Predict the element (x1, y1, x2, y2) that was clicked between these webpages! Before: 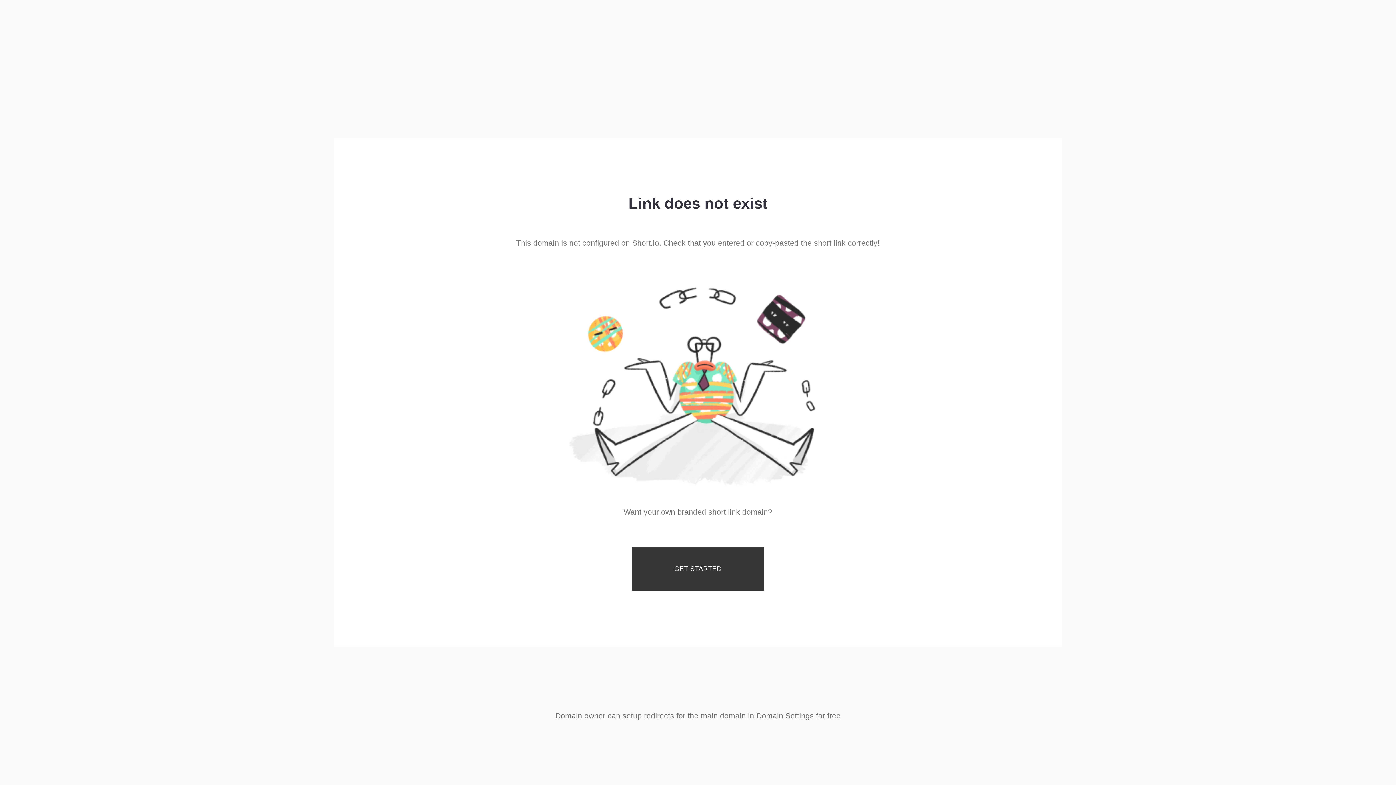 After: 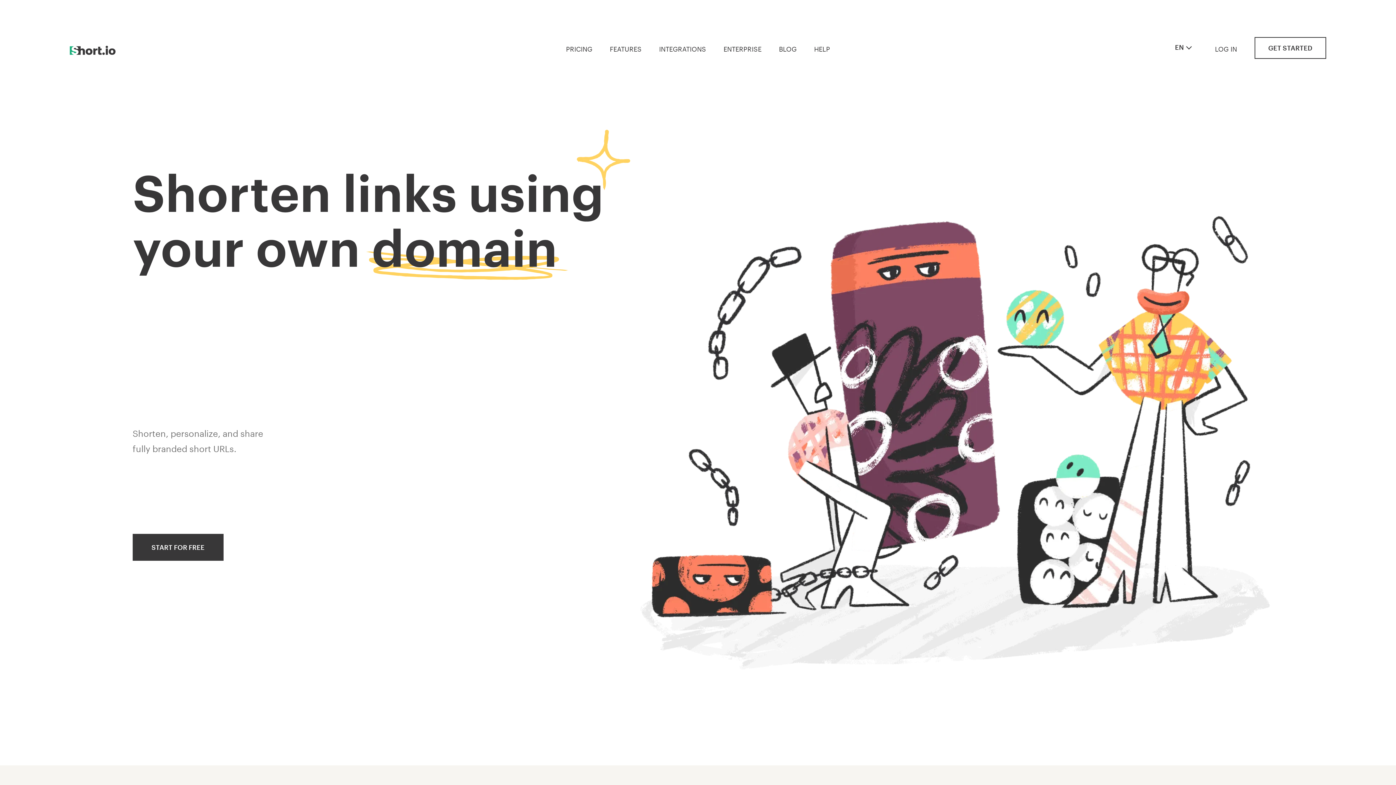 Action: bbox: (632, 547, 764, 591) label: GET STARTED